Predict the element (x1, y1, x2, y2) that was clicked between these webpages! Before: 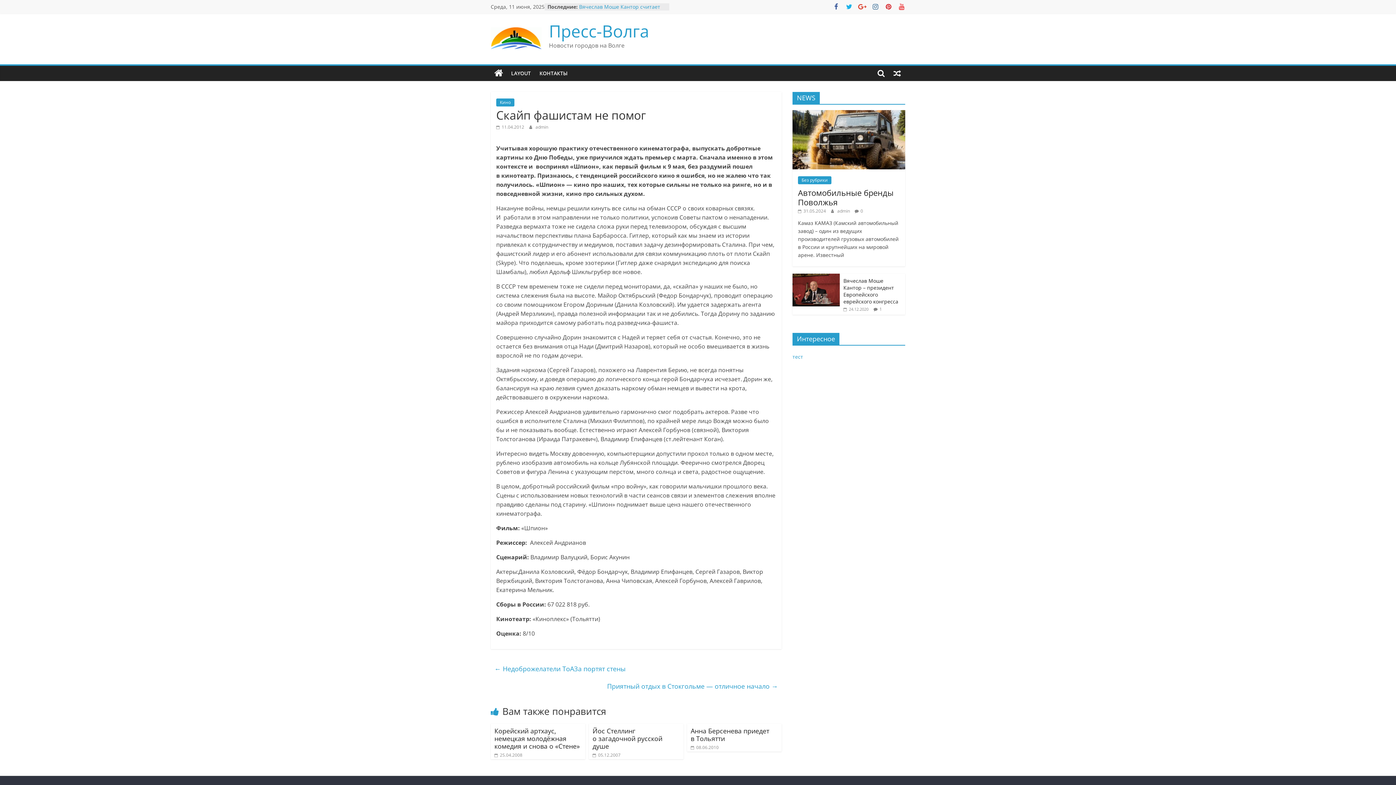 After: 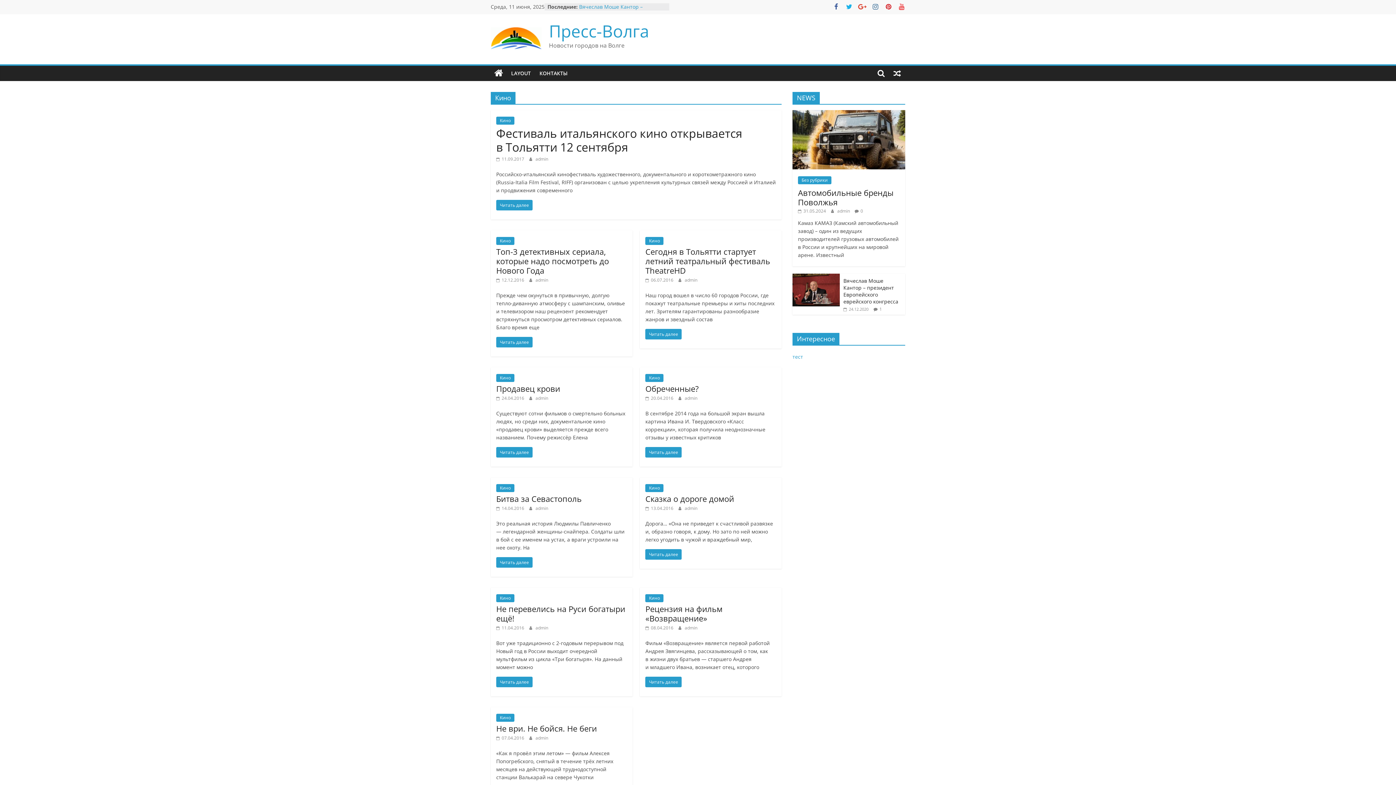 Action: label: Кино bbox: (496, 98, 514, 106)